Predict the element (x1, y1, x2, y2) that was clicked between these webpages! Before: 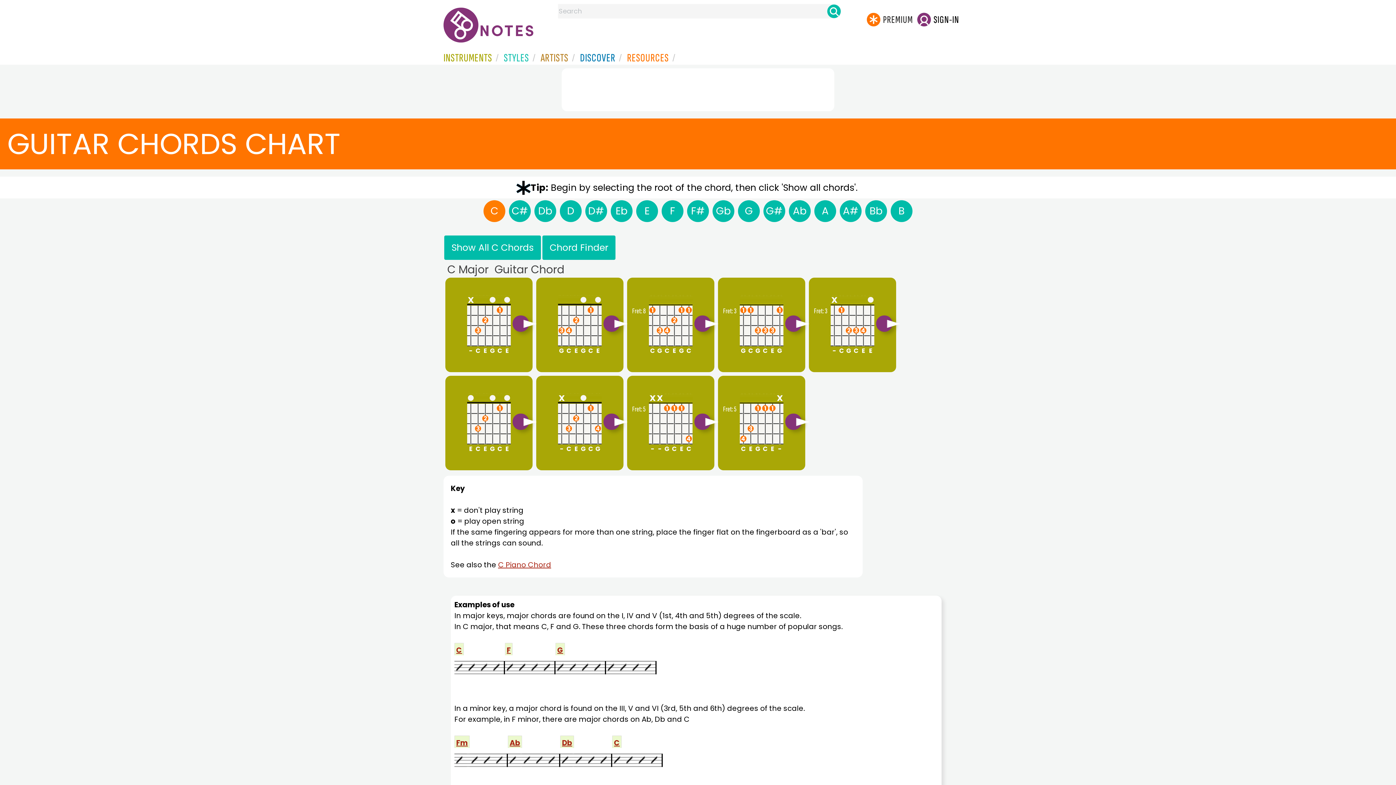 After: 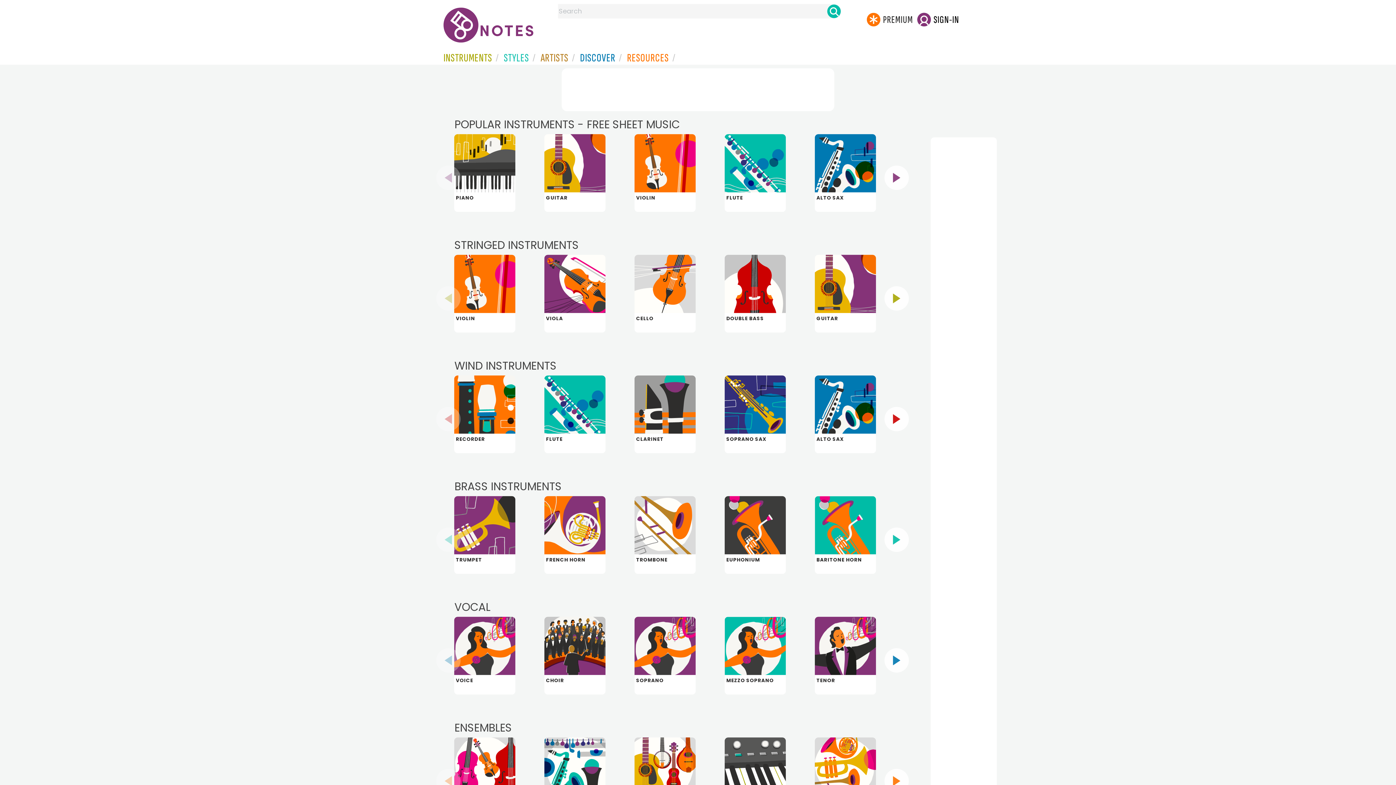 Action: bbox: (443, 52, 496, 63) label: INSTRUMENTS